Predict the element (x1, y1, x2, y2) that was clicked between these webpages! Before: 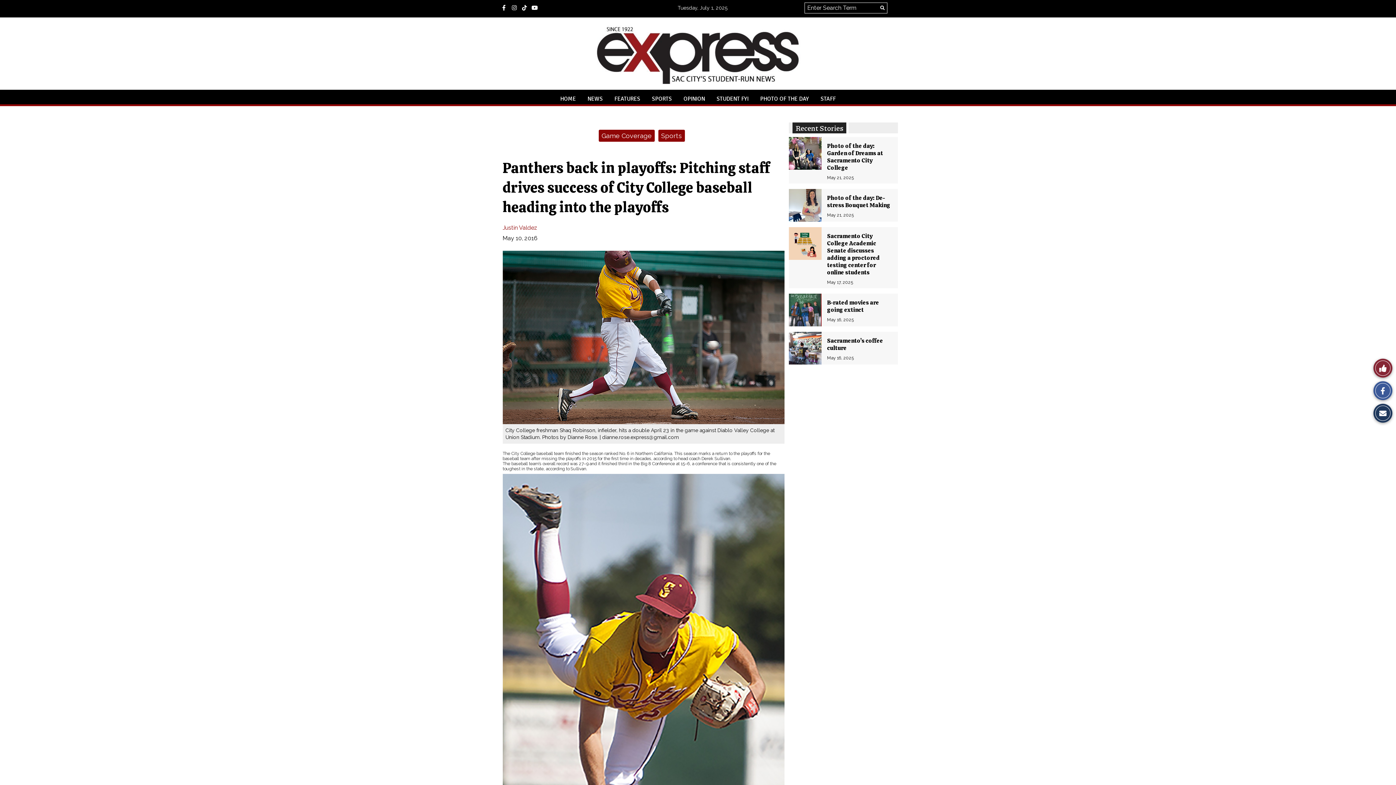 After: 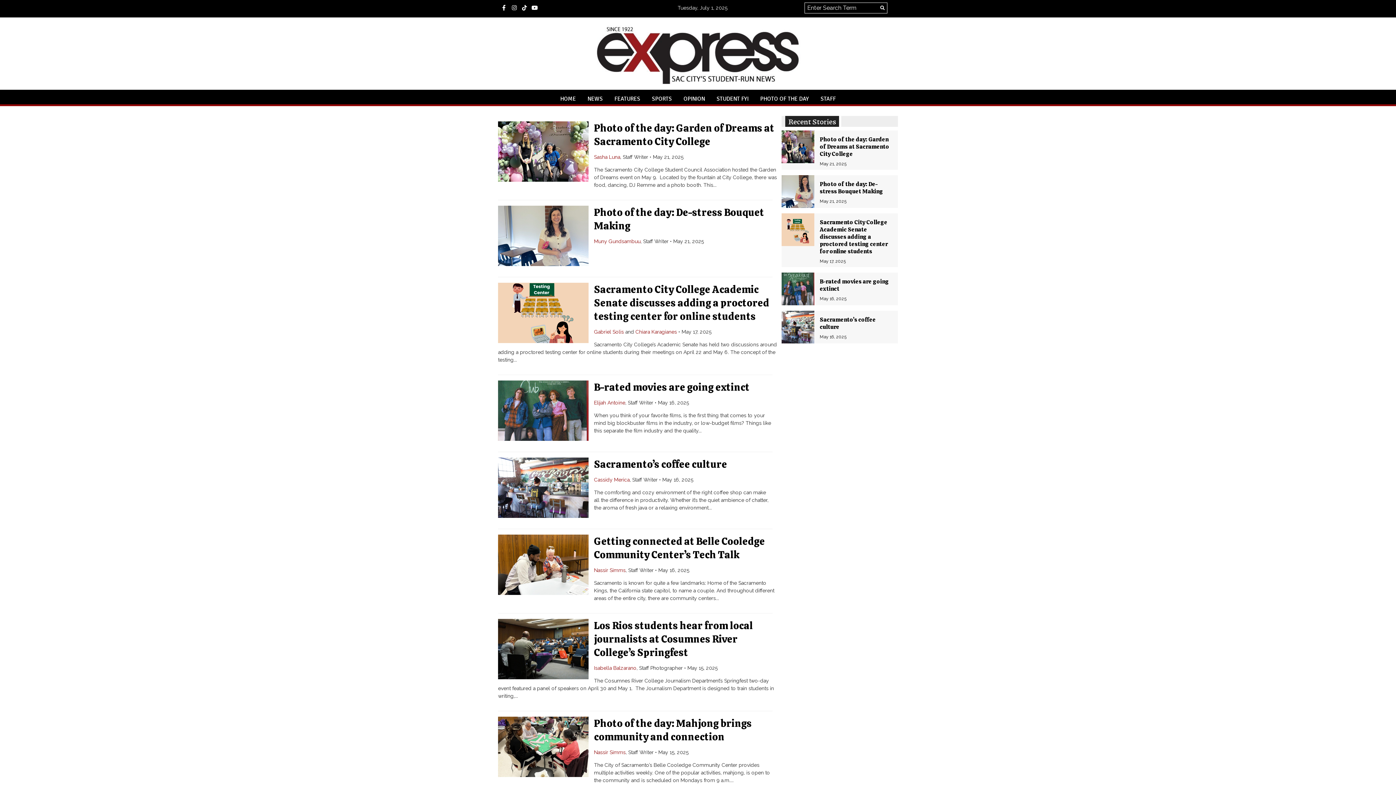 Action: label: Submit Search bbox: (877, 3, 887, 12)